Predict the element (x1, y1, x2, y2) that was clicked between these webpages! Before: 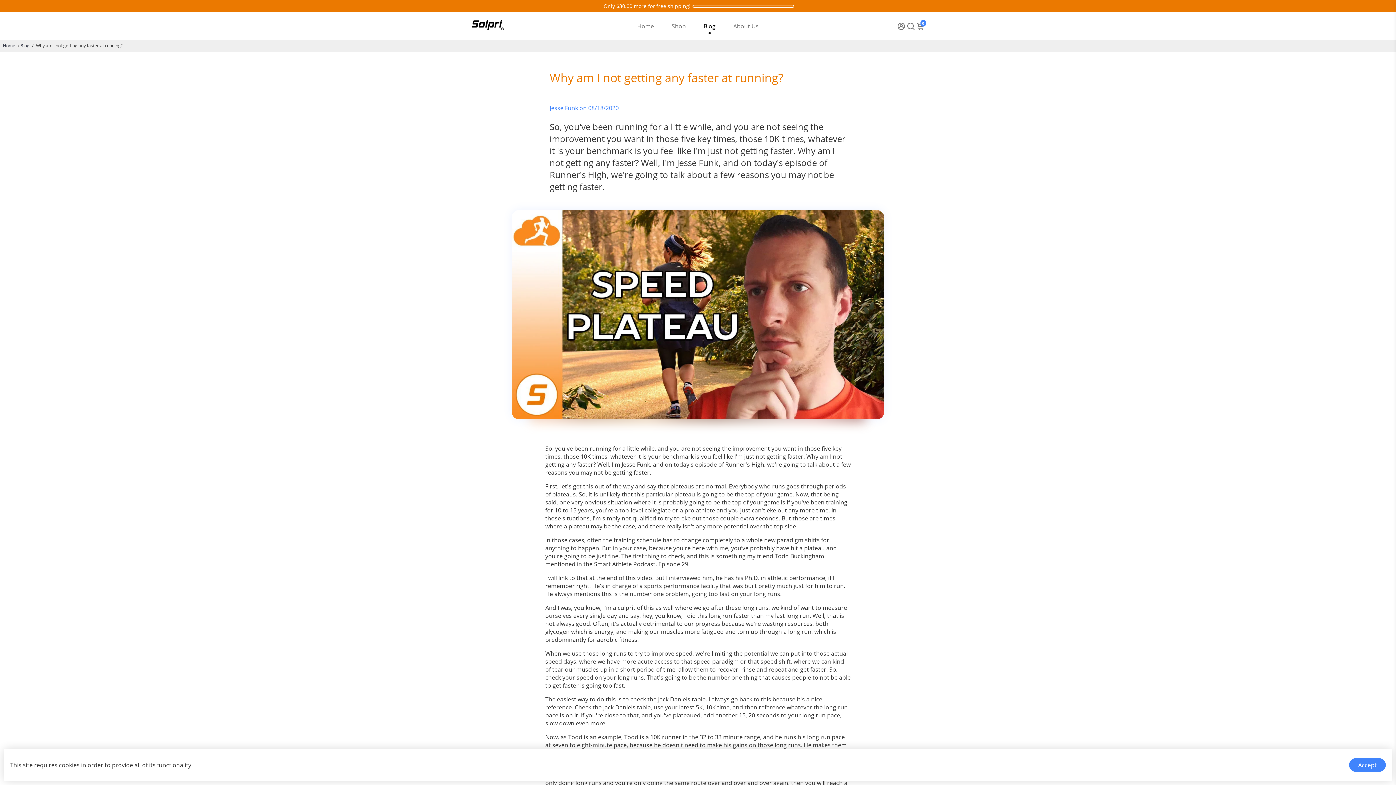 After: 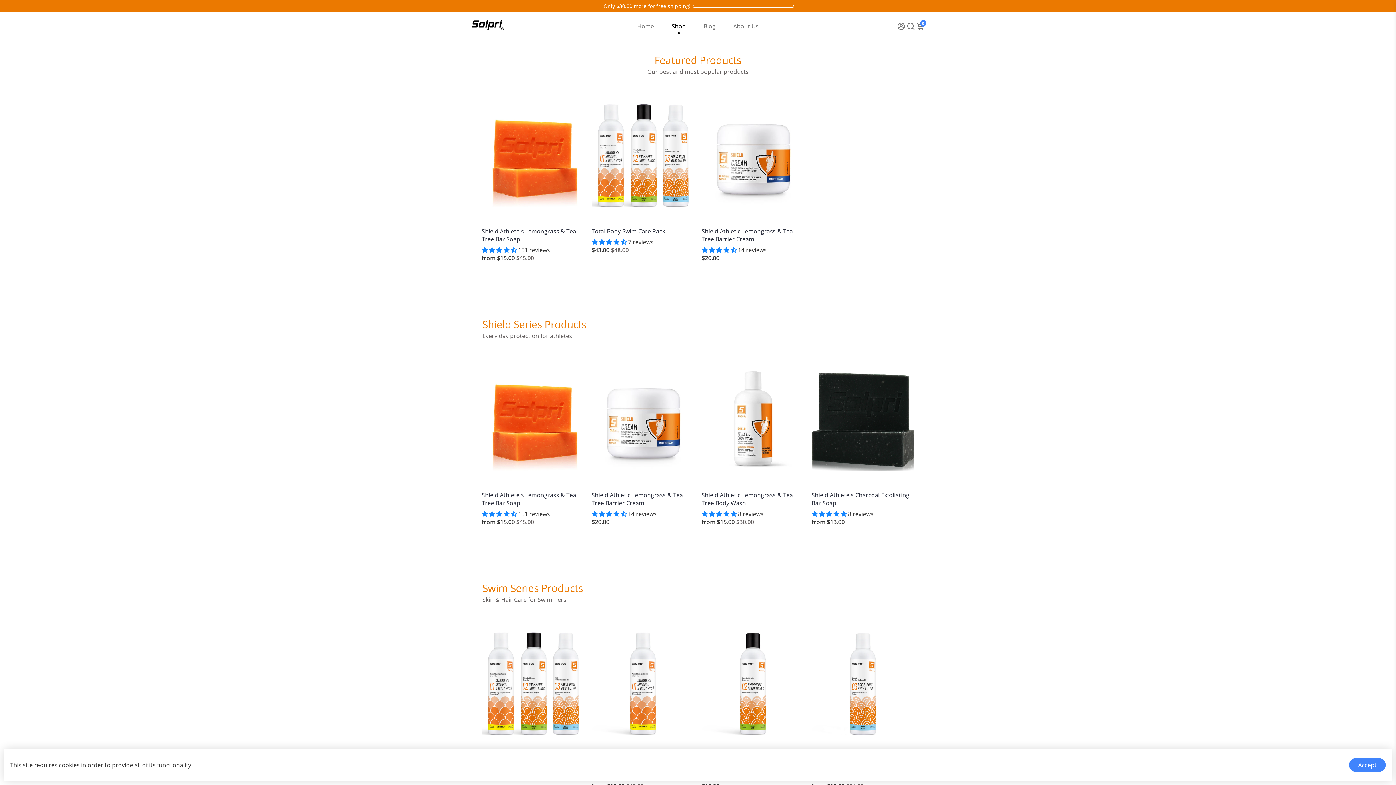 Action: bbox: (664, 12, 693, 39) label: Shop